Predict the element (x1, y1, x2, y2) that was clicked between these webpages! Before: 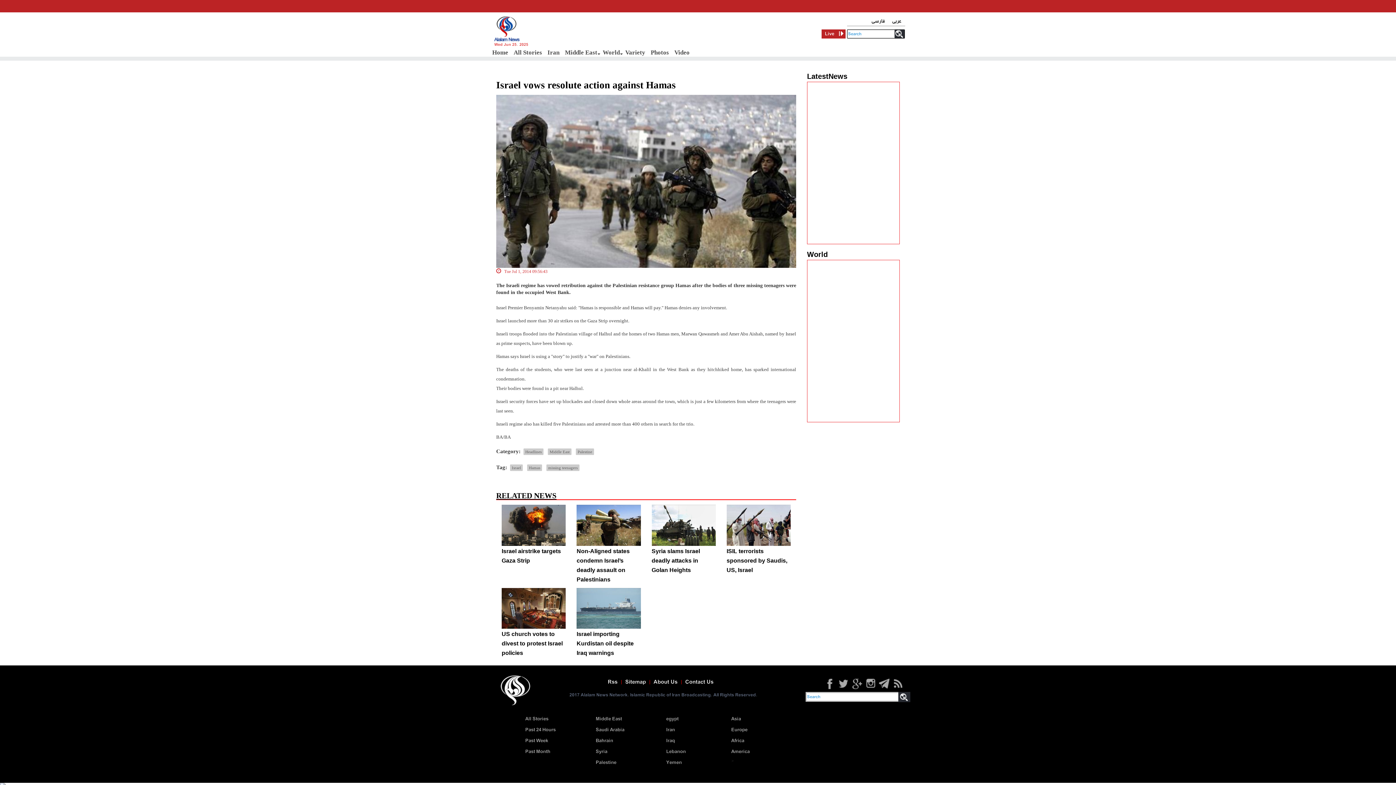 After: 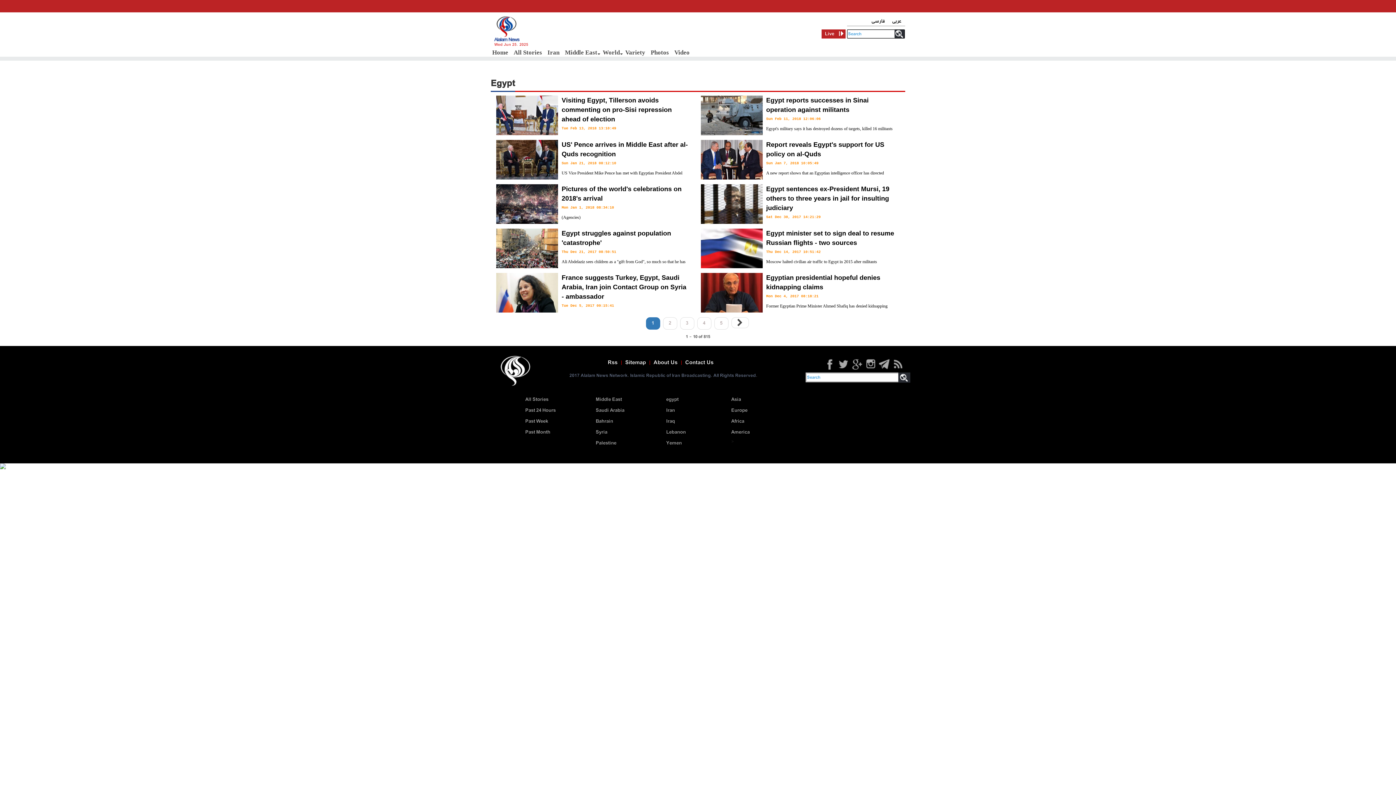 Action: label: egypt bbox: (666, 715, 678, 723)